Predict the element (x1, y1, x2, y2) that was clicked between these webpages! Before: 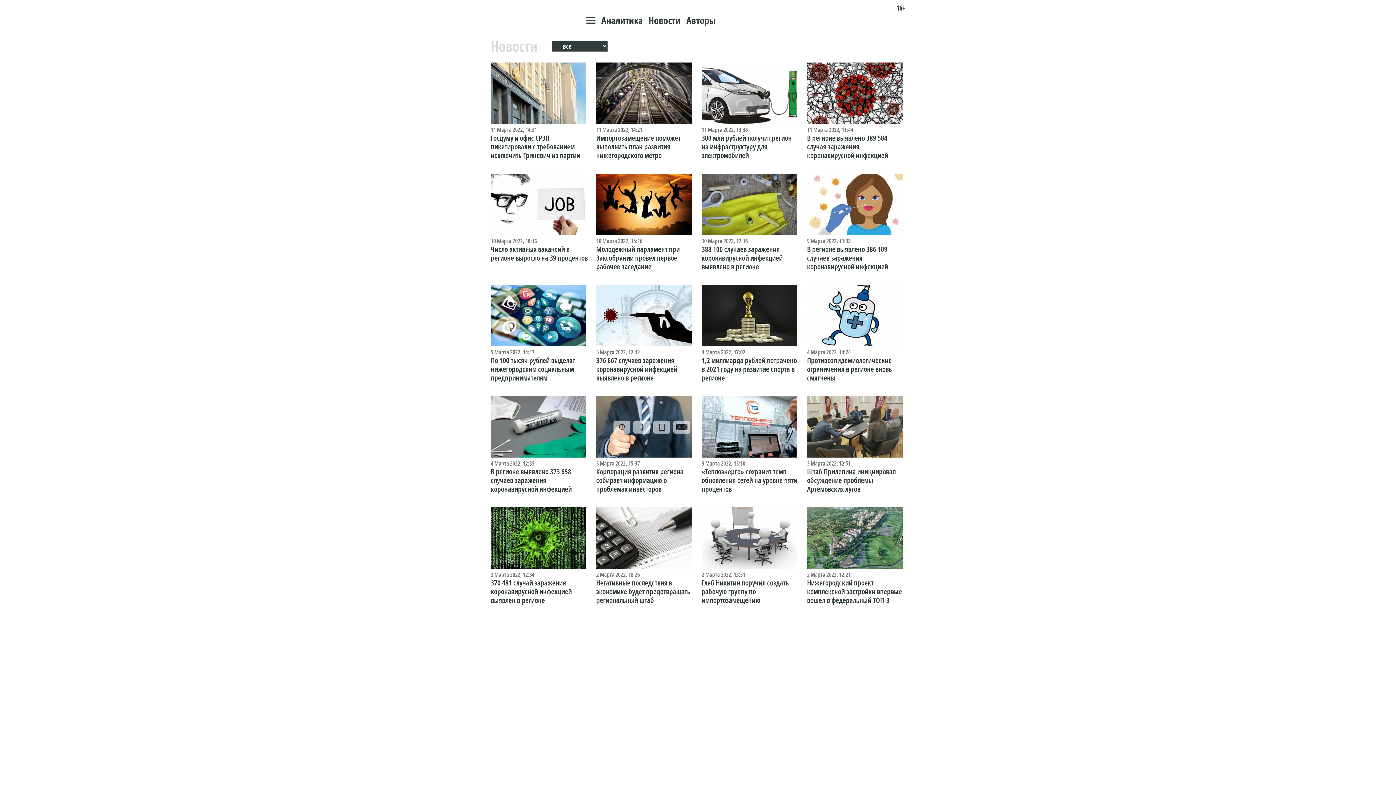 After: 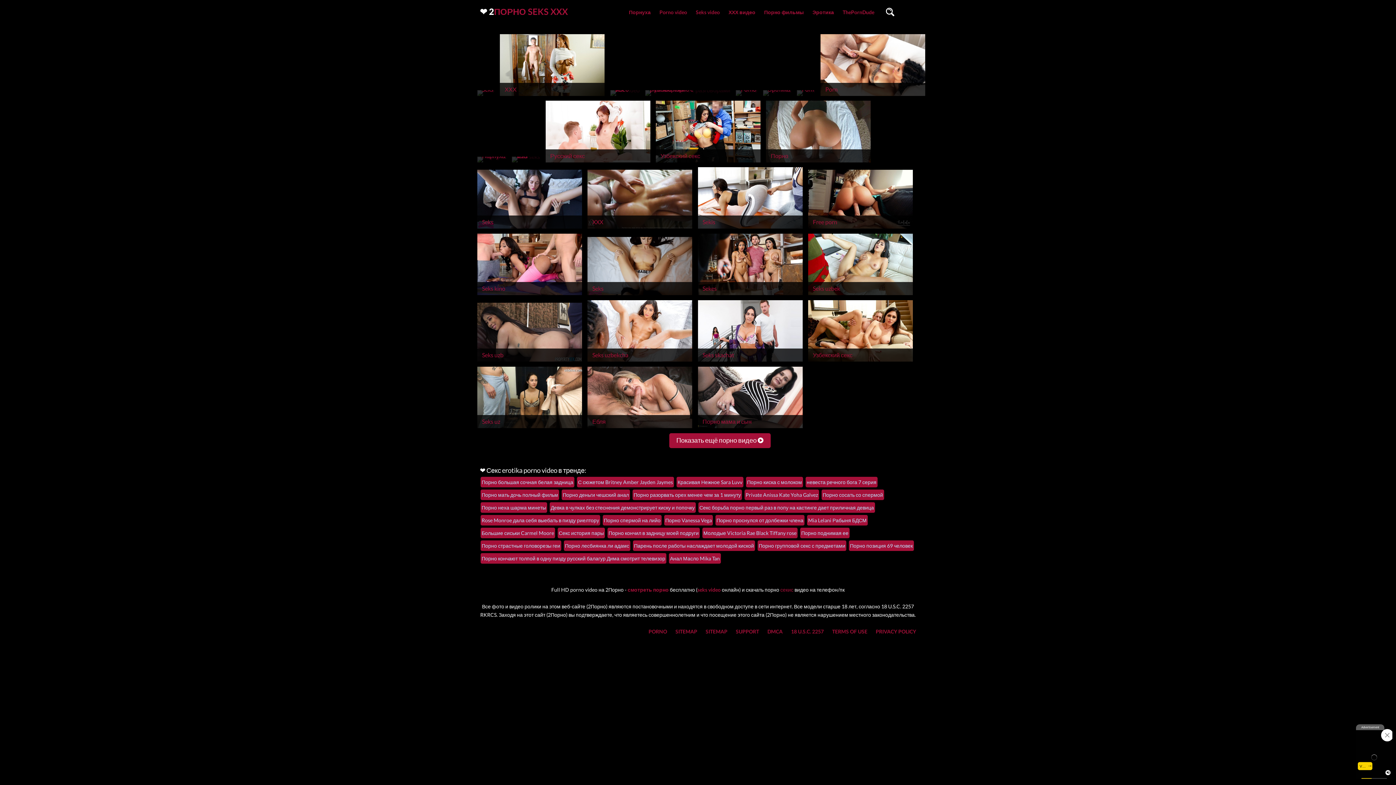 Action: label: Число активных вакансий в регионе выросло на 39 процентов bbox: (490, 244, 588, 262)